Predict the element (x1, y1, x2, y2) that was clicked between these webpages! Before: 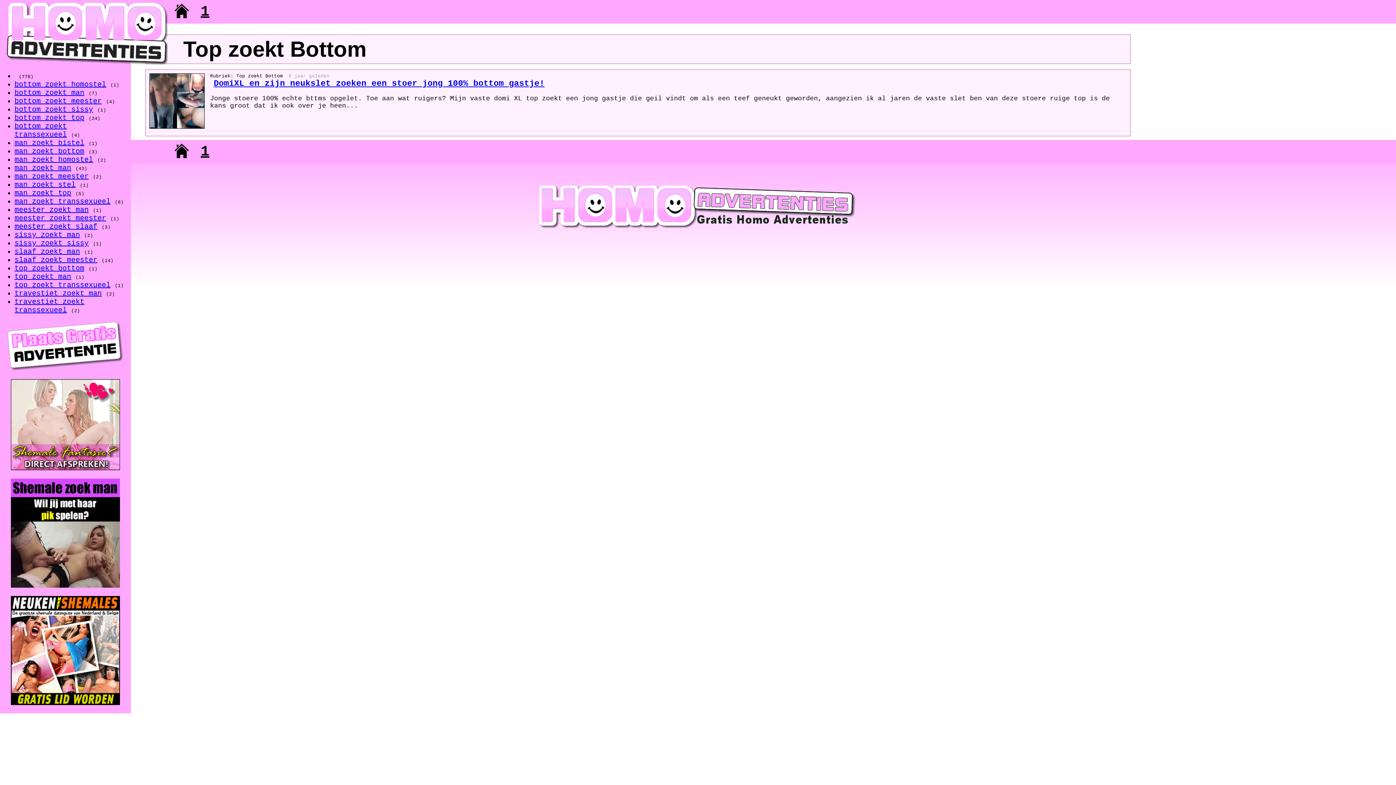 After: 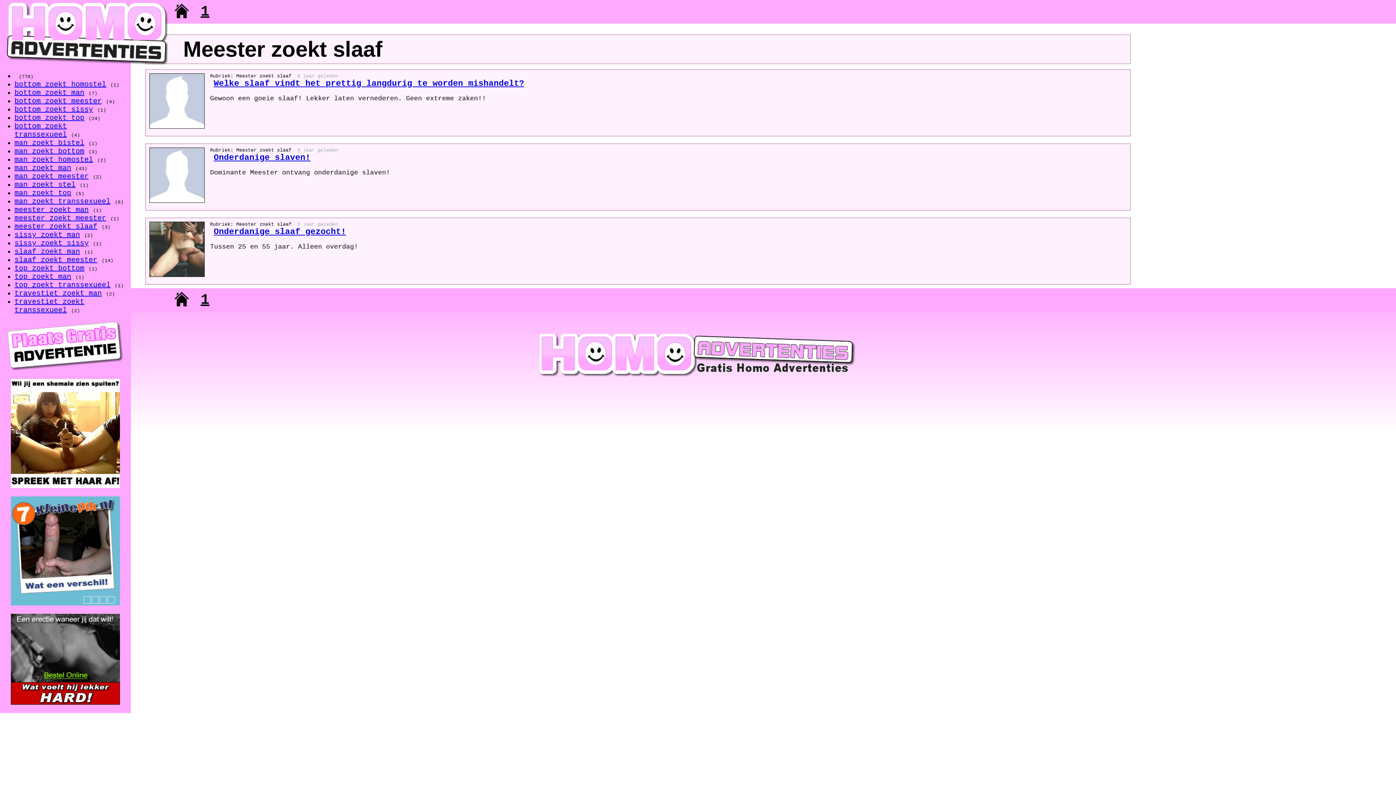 Action: bbox: (14, 222, 97, 230) label: meester zoekt slaaf